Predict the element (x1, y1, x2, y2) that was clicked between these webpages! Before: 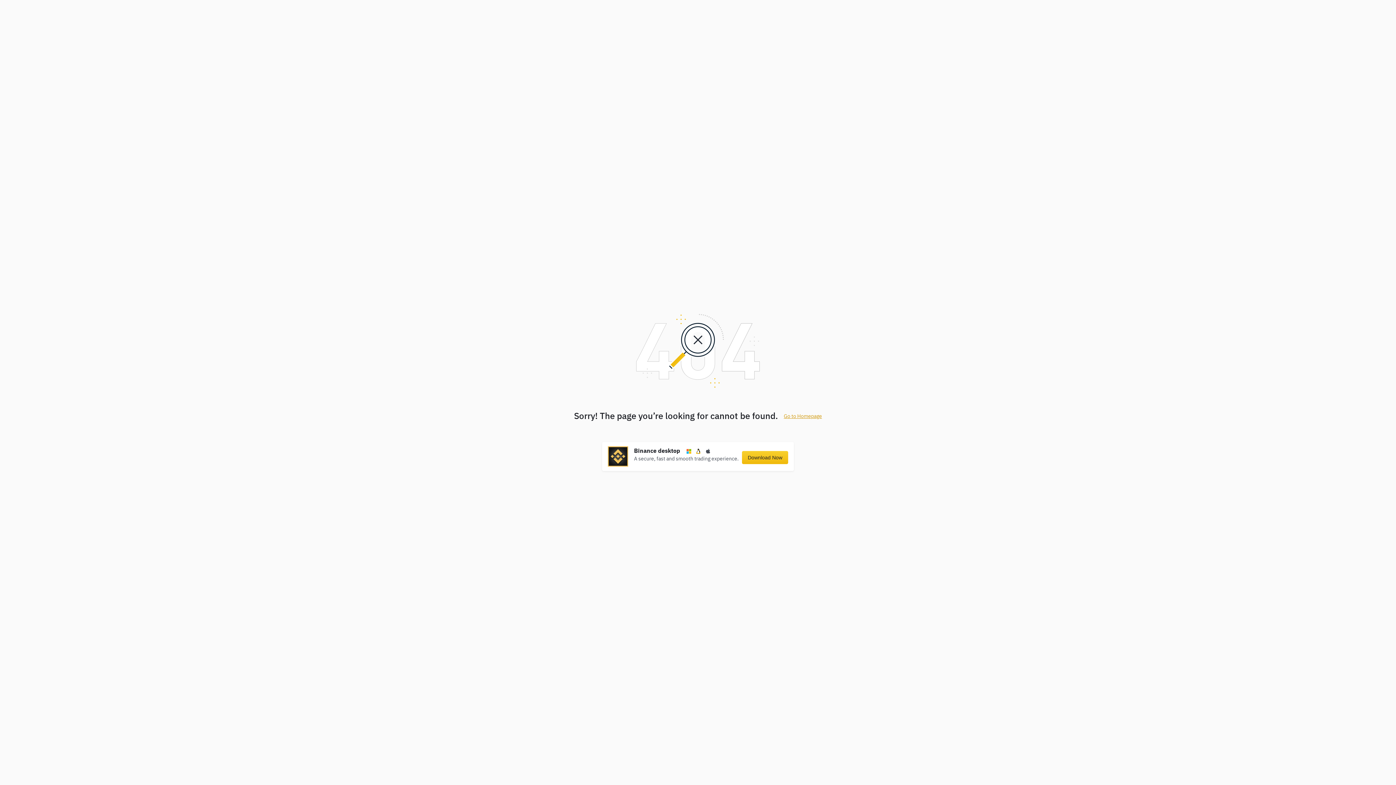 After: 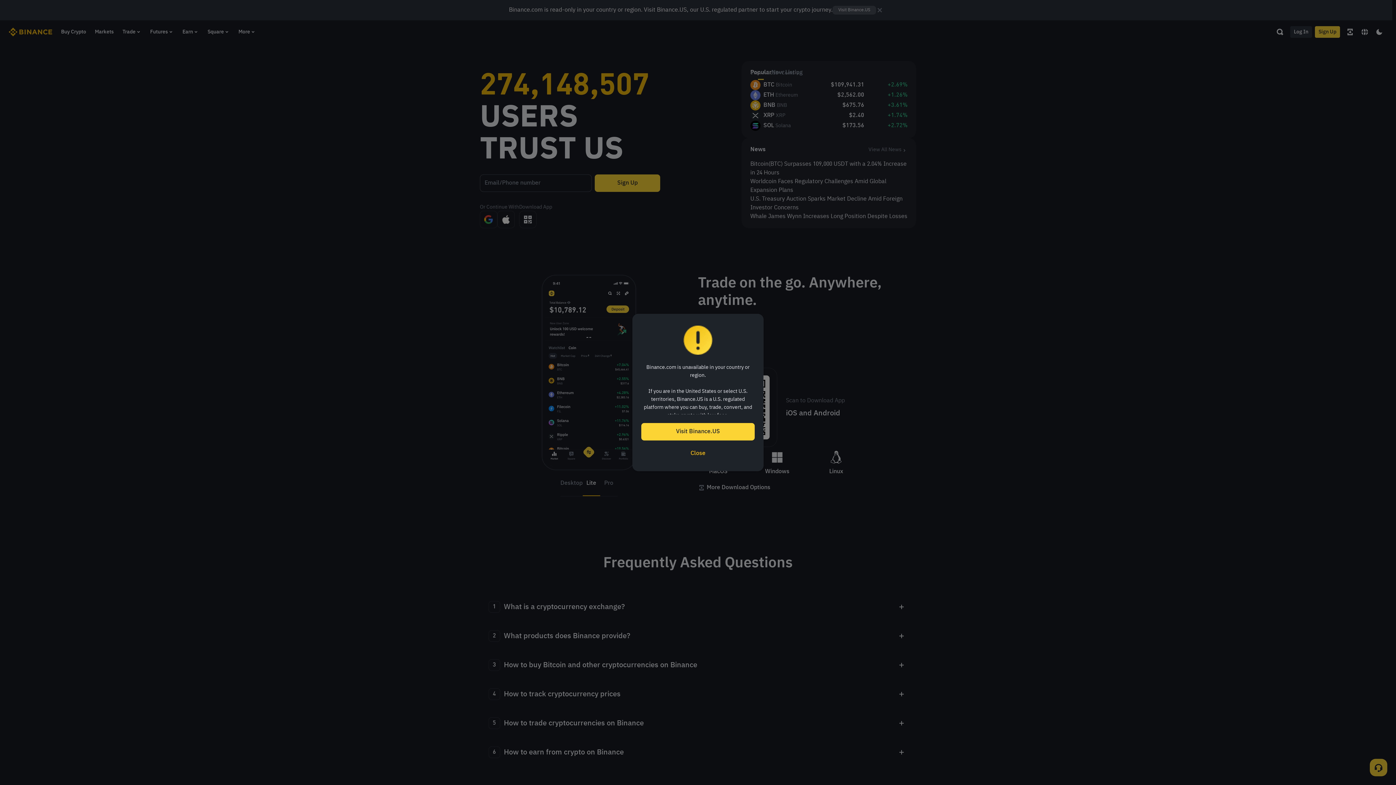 Action: bbox: (784, 414, 822, 419) label: Go to Homepage